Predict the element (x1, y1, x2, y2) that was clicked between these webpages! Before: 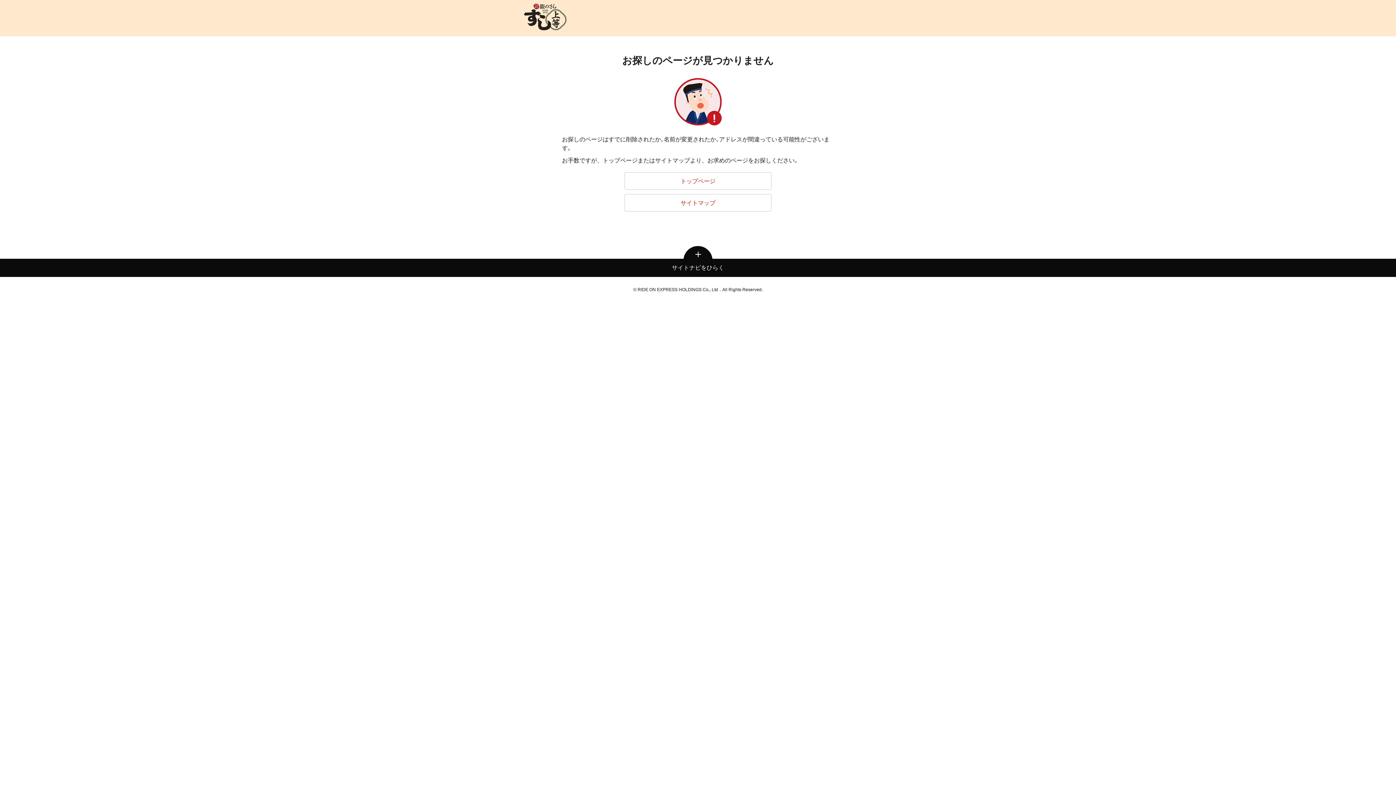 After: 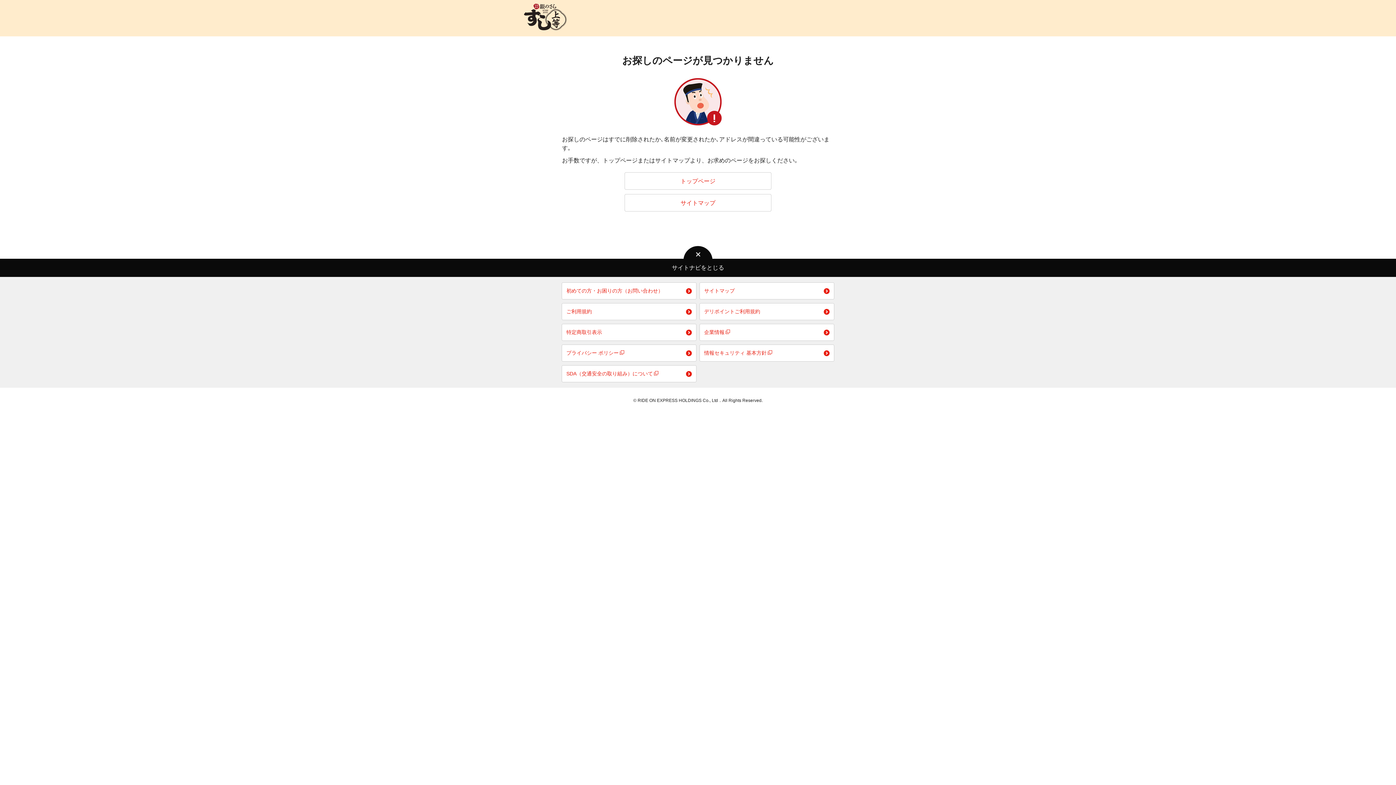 Action: label: サイトナビをひらく bbox: (672, 264, 724, 272)